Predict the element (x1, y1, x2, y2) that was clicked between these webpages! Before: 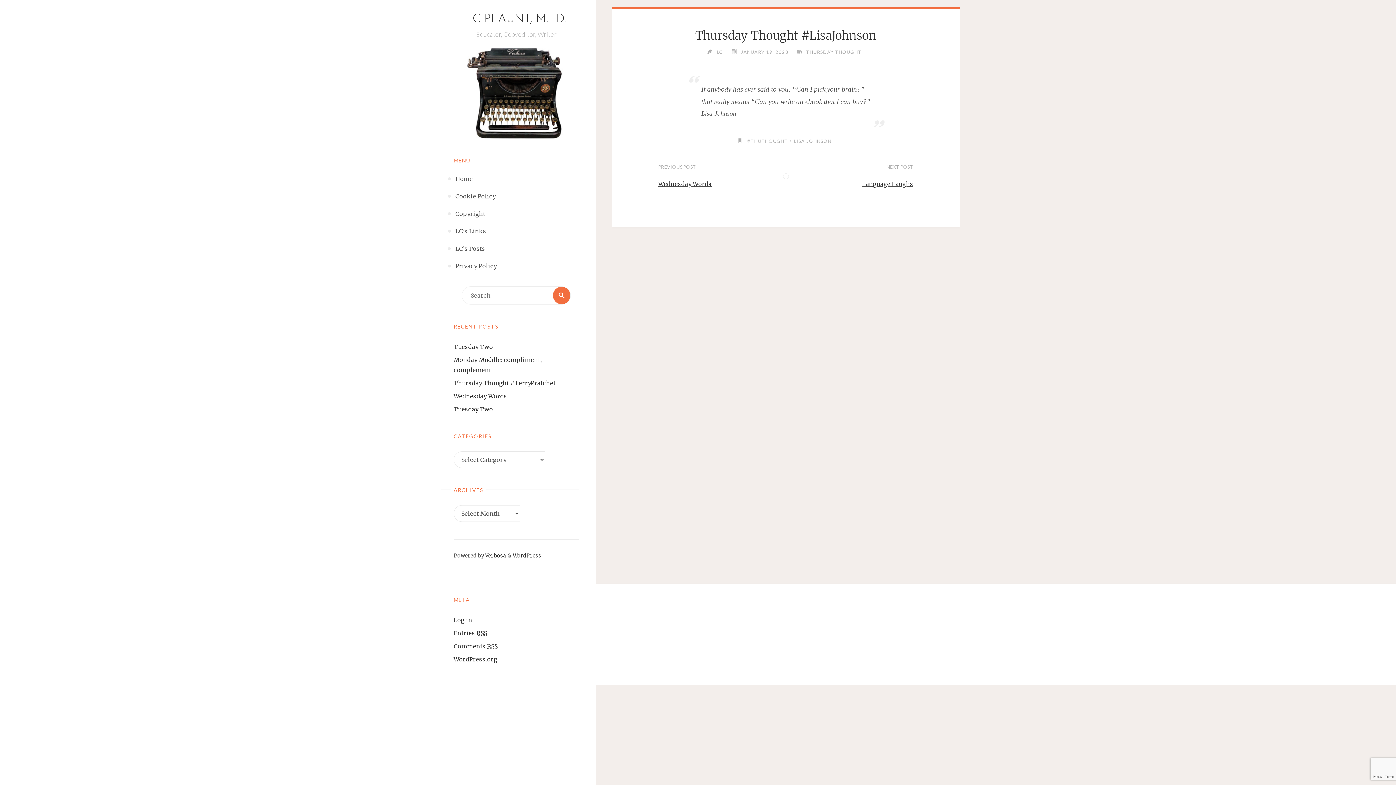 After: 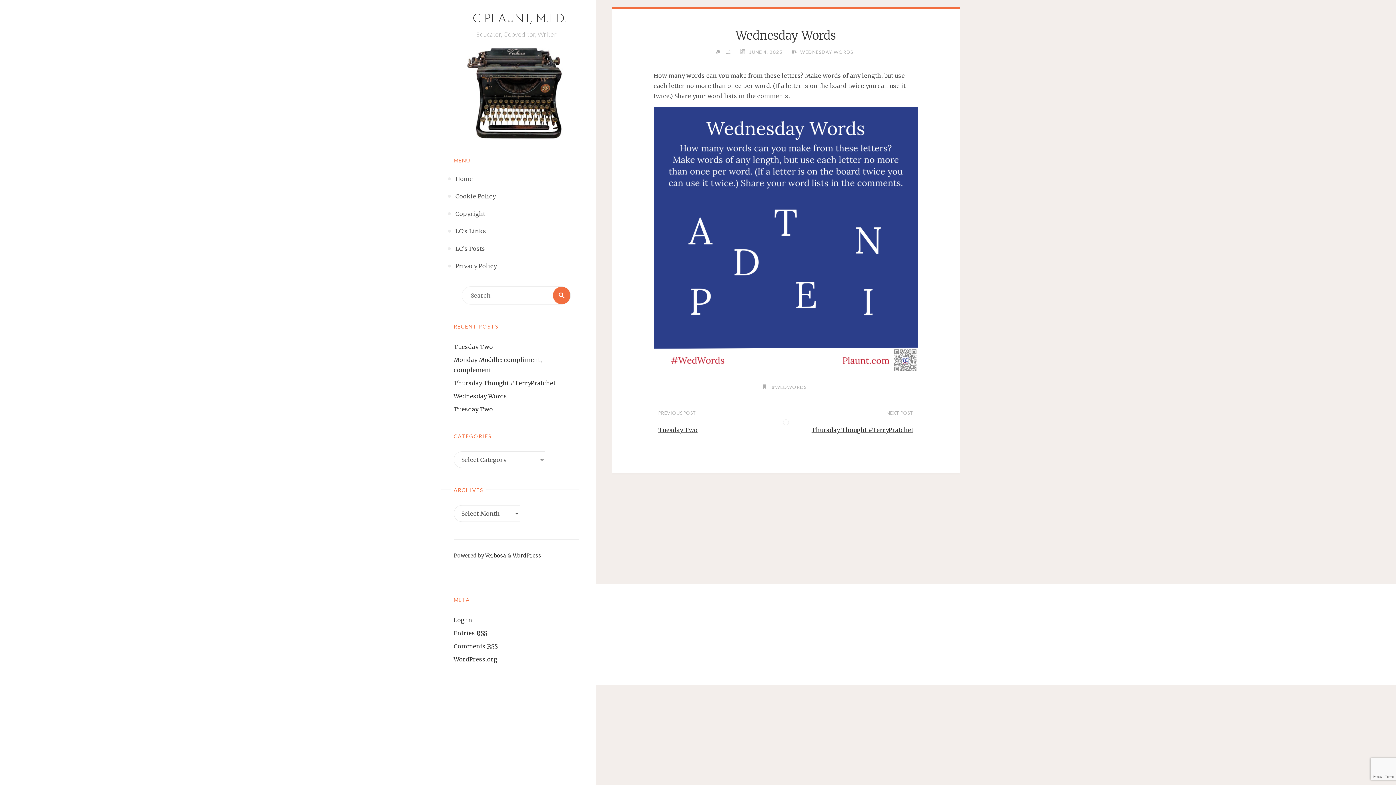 Action: bbox: (453, 392, 507, 399) label: Wednesday Words